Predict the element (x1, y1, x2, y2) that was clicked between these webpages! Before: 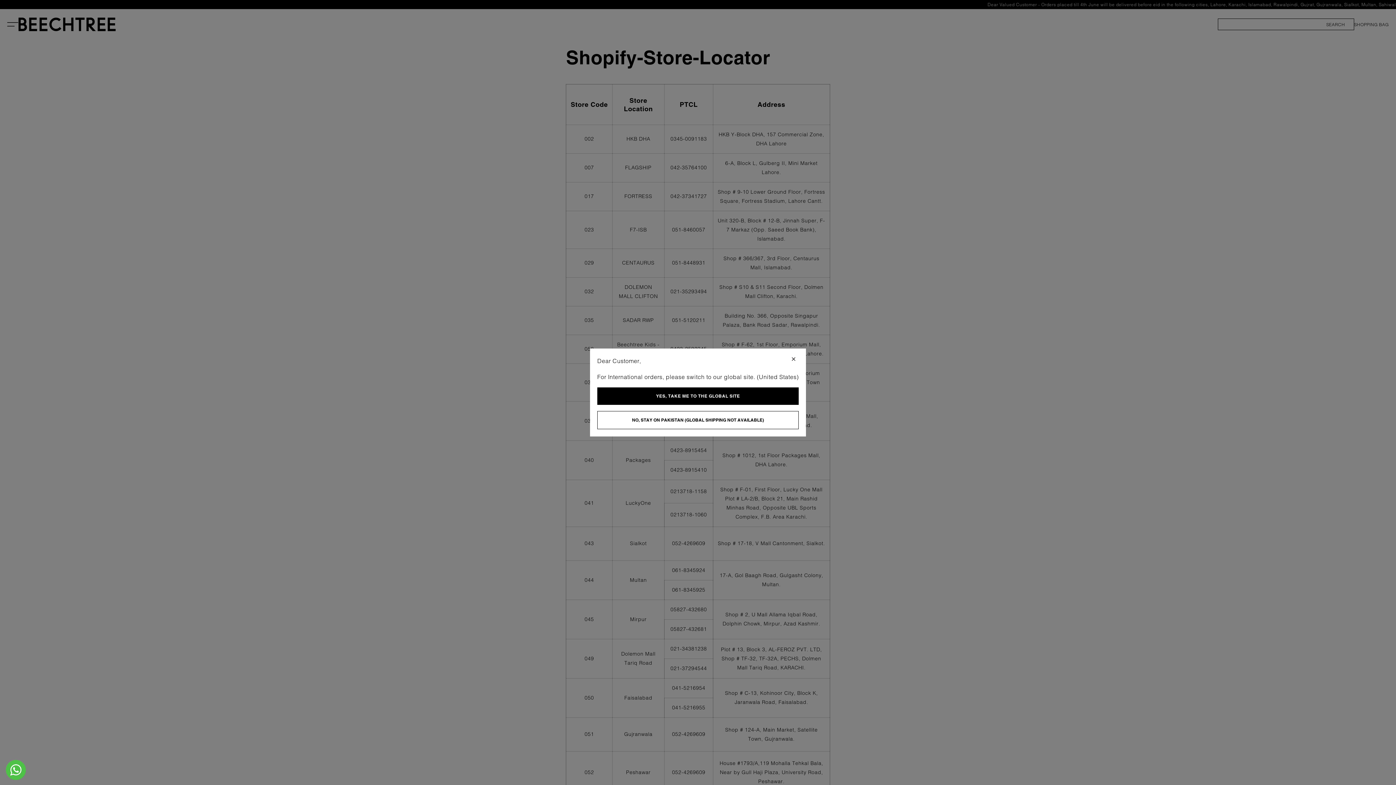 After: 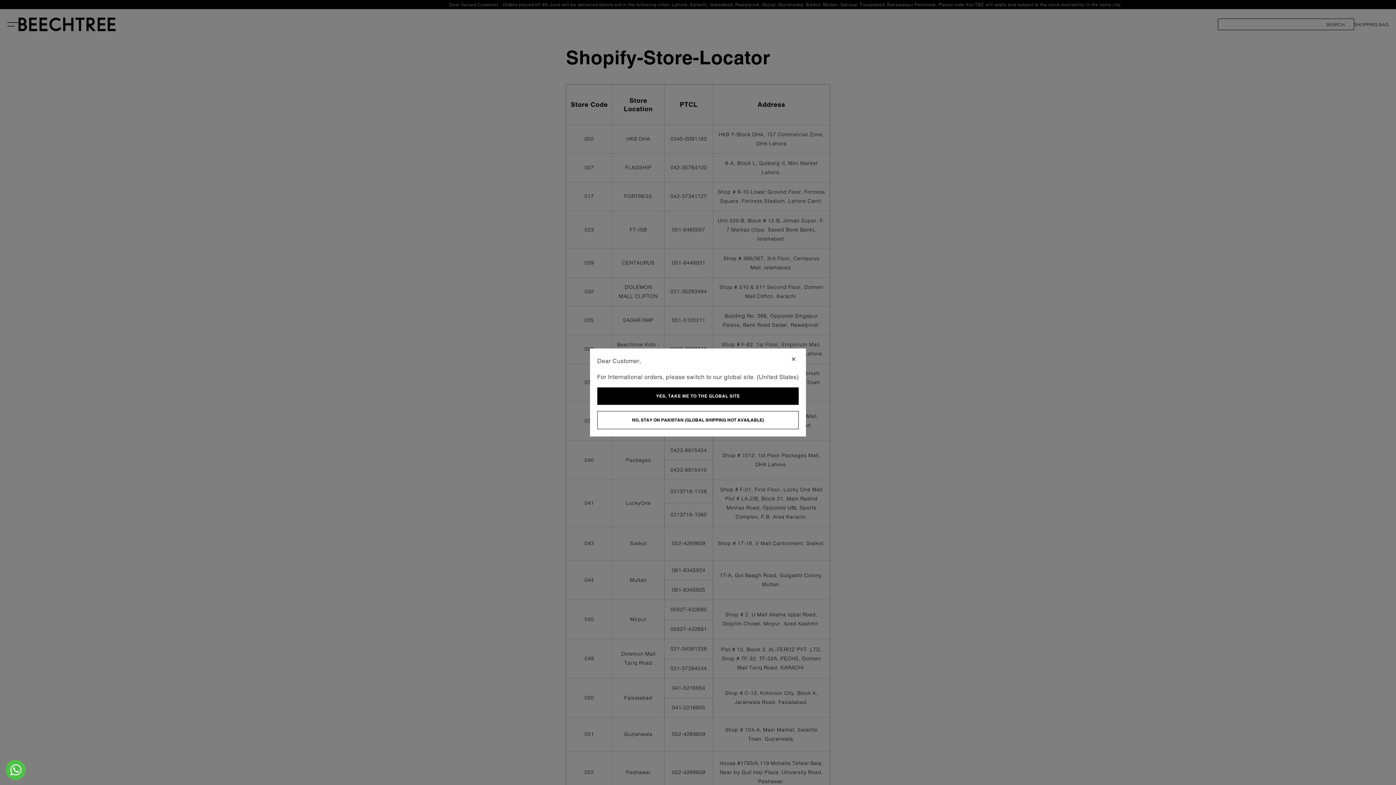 Action: bbox: (5, 760, 25, 780) label: M Jaffer Jees Whatsapp